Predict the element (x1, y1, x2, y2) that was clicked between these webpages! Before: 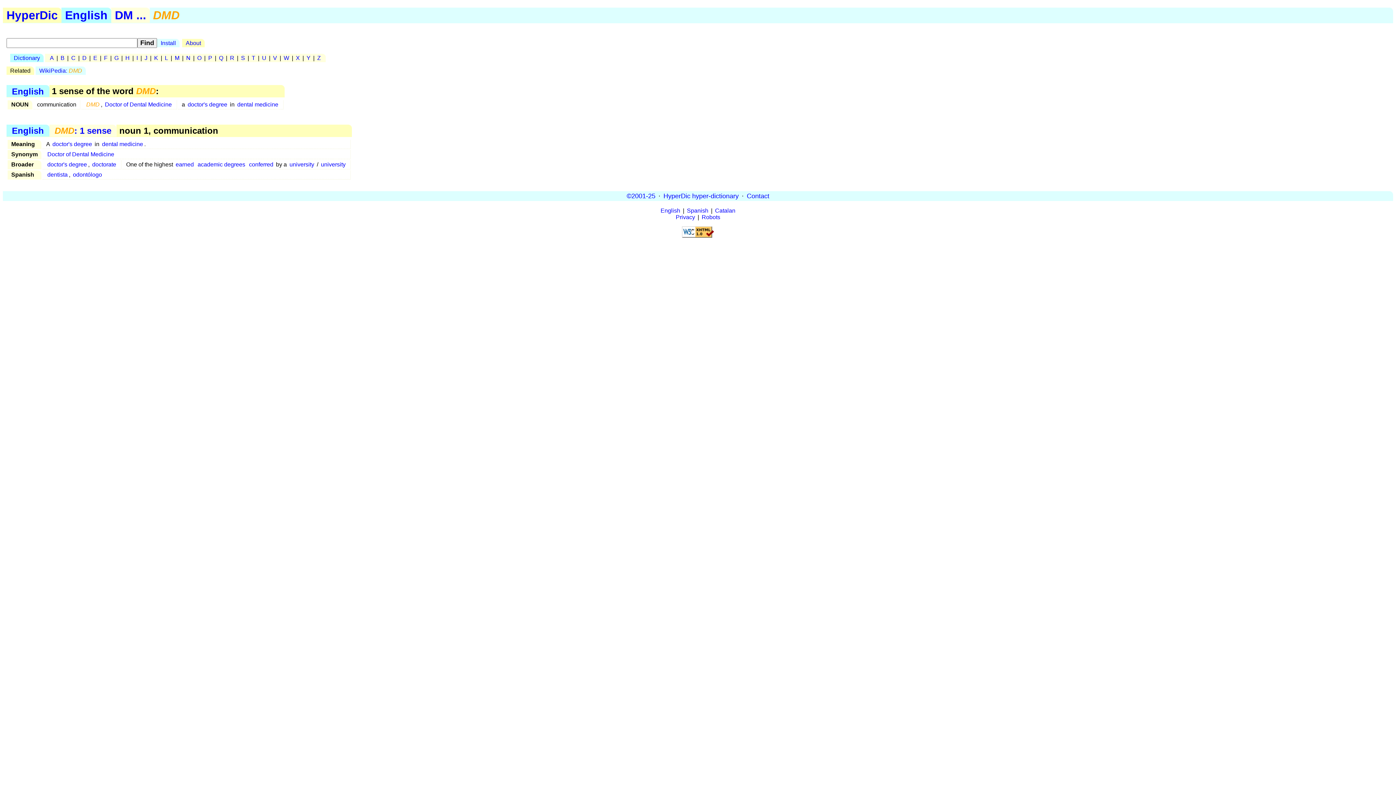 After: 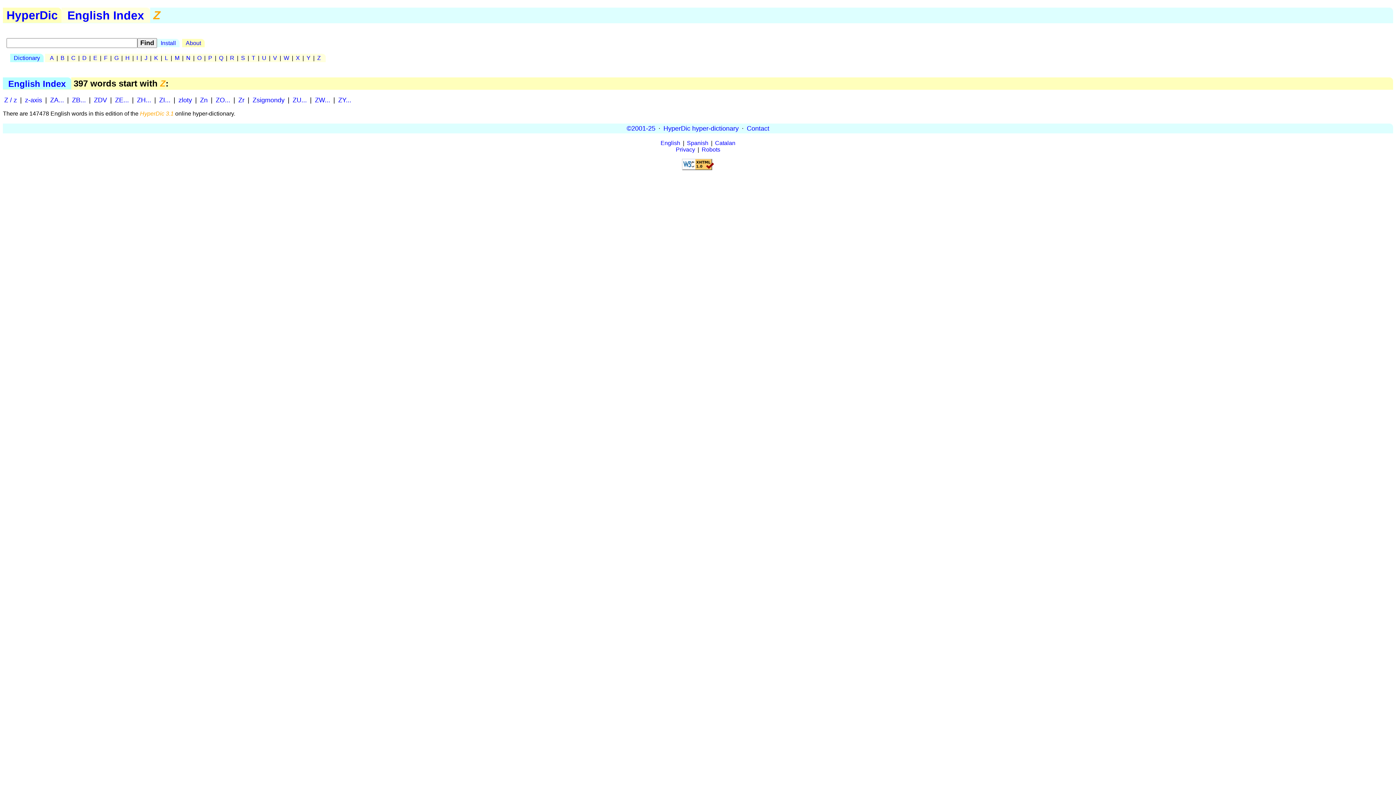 Action: label: Z bbox: (316, 53, 322, 62)